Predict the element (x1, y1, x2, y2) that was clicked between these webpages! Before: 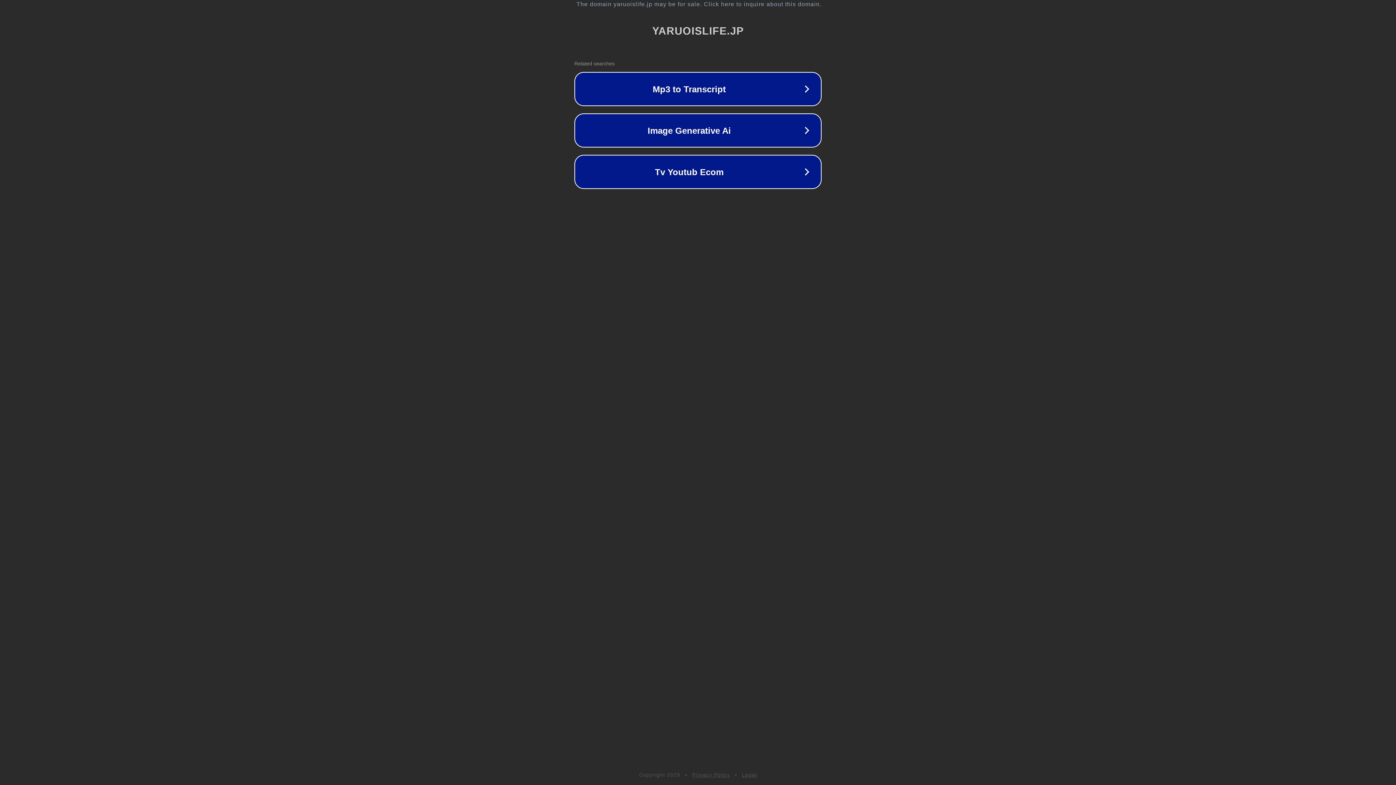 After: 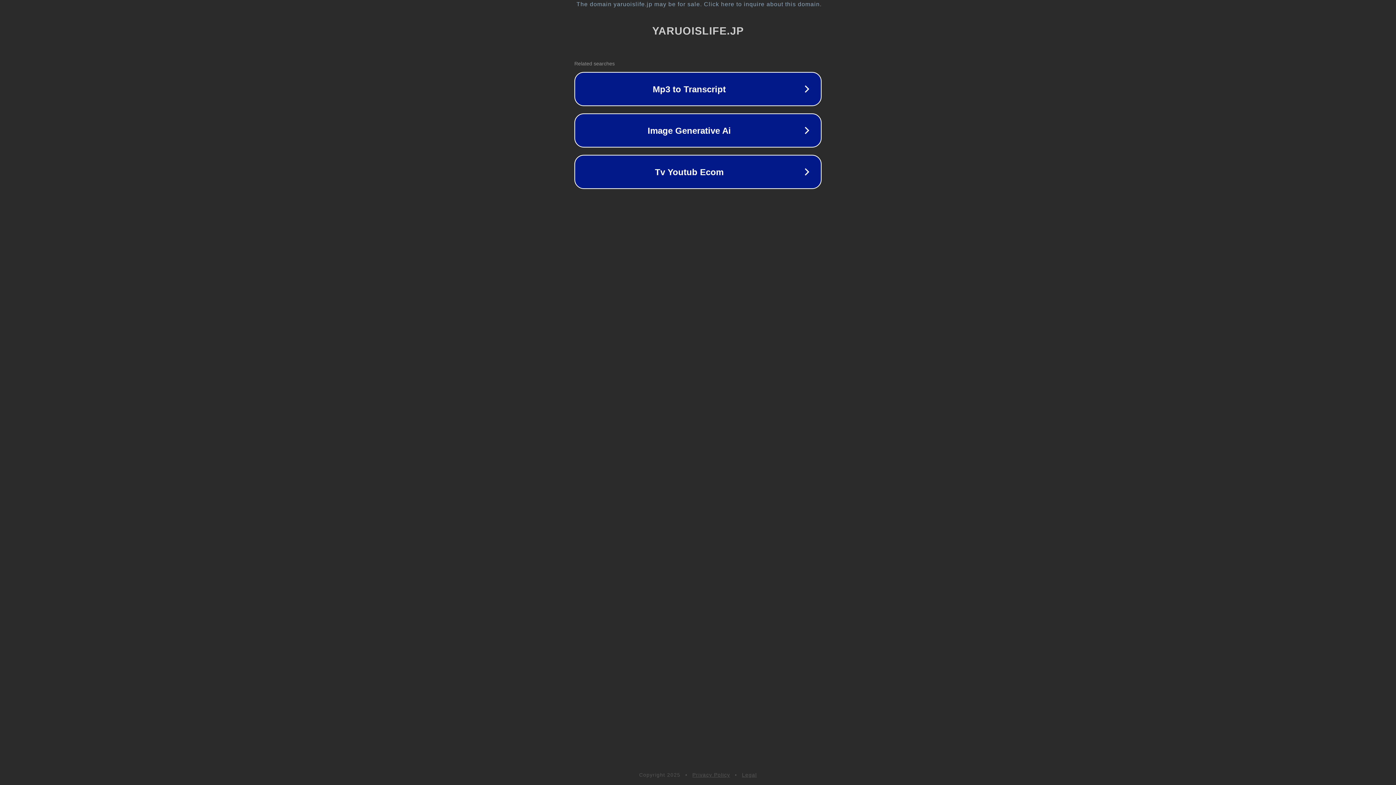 Action: label: Privacy Policy bbox: (692, 772, 730, 778)